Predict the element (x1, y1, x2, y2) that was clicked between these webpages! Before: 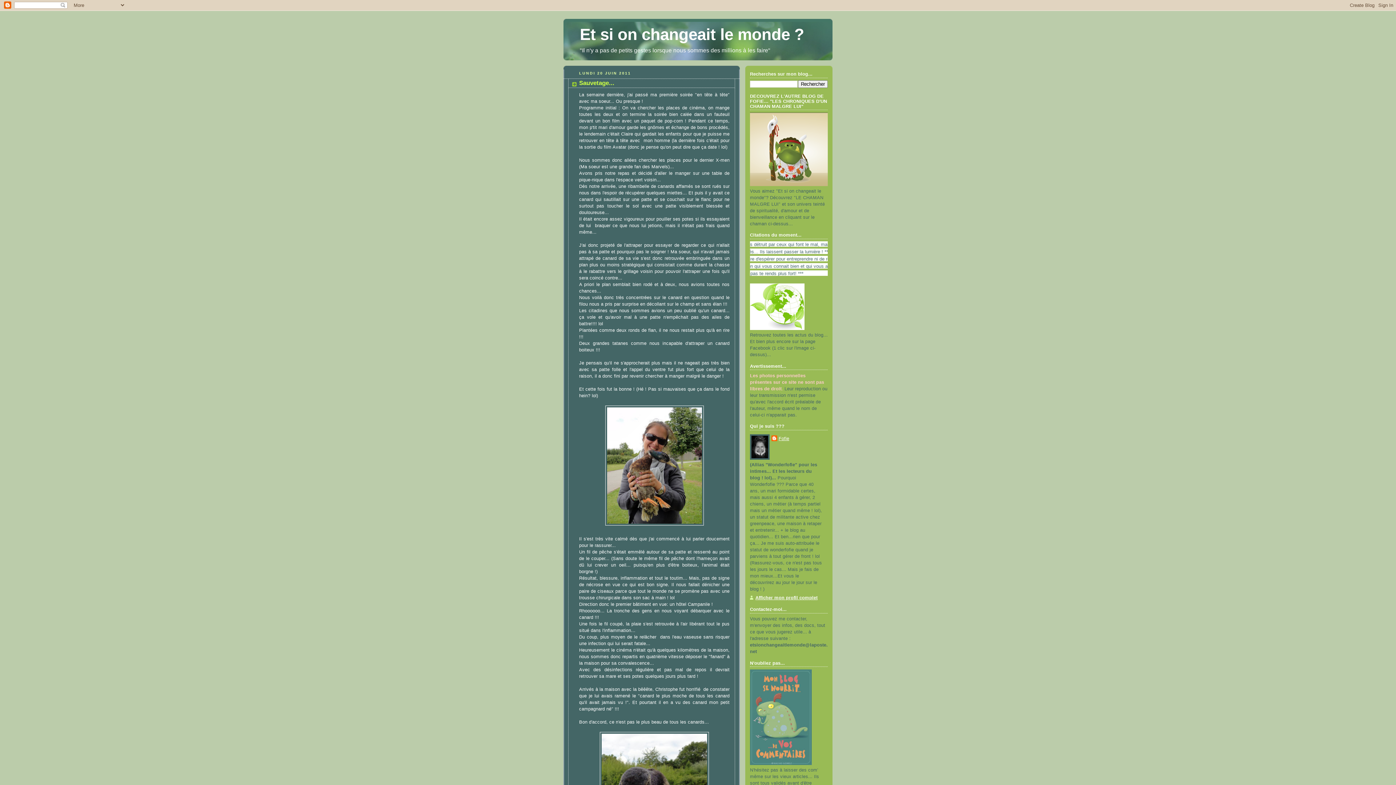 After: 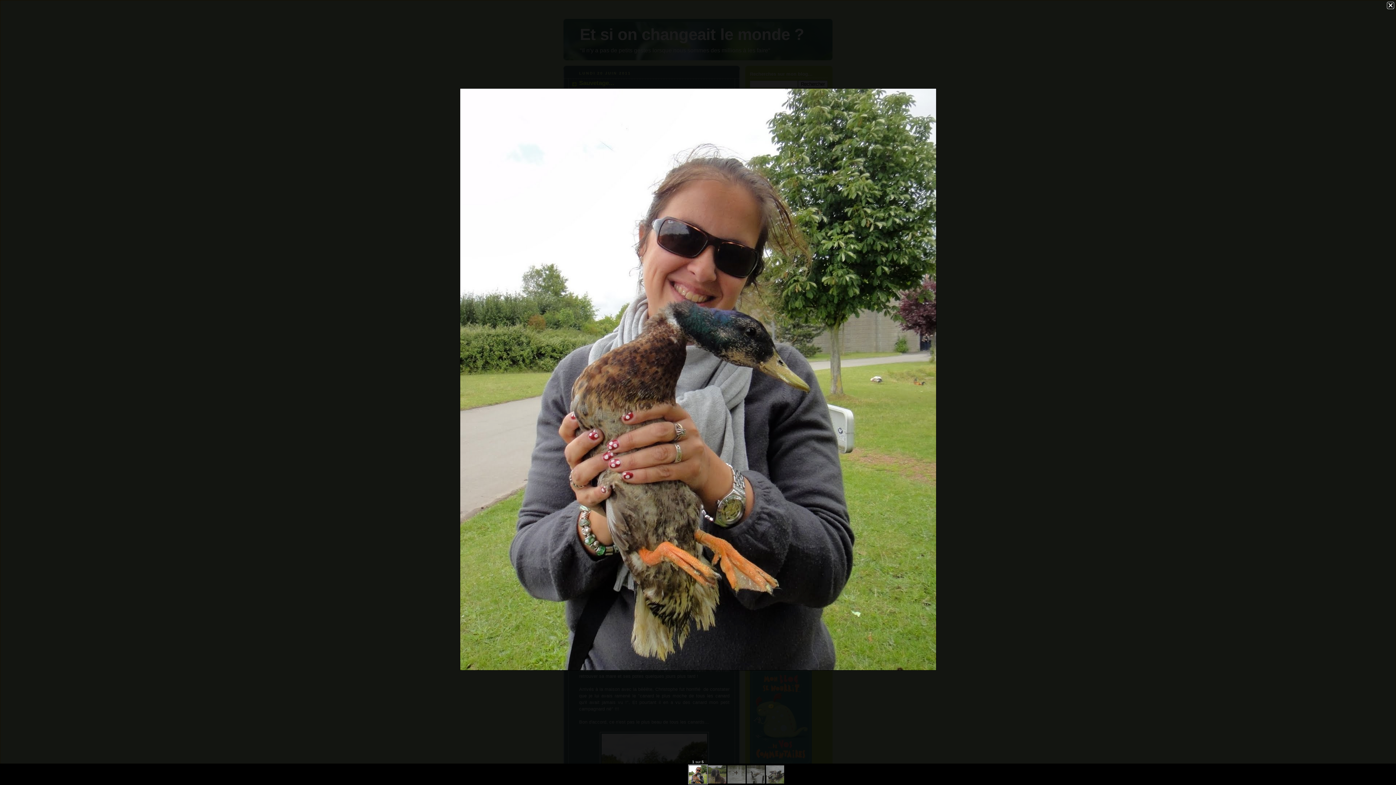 Action: bbox: (605, 523, 703, 528)